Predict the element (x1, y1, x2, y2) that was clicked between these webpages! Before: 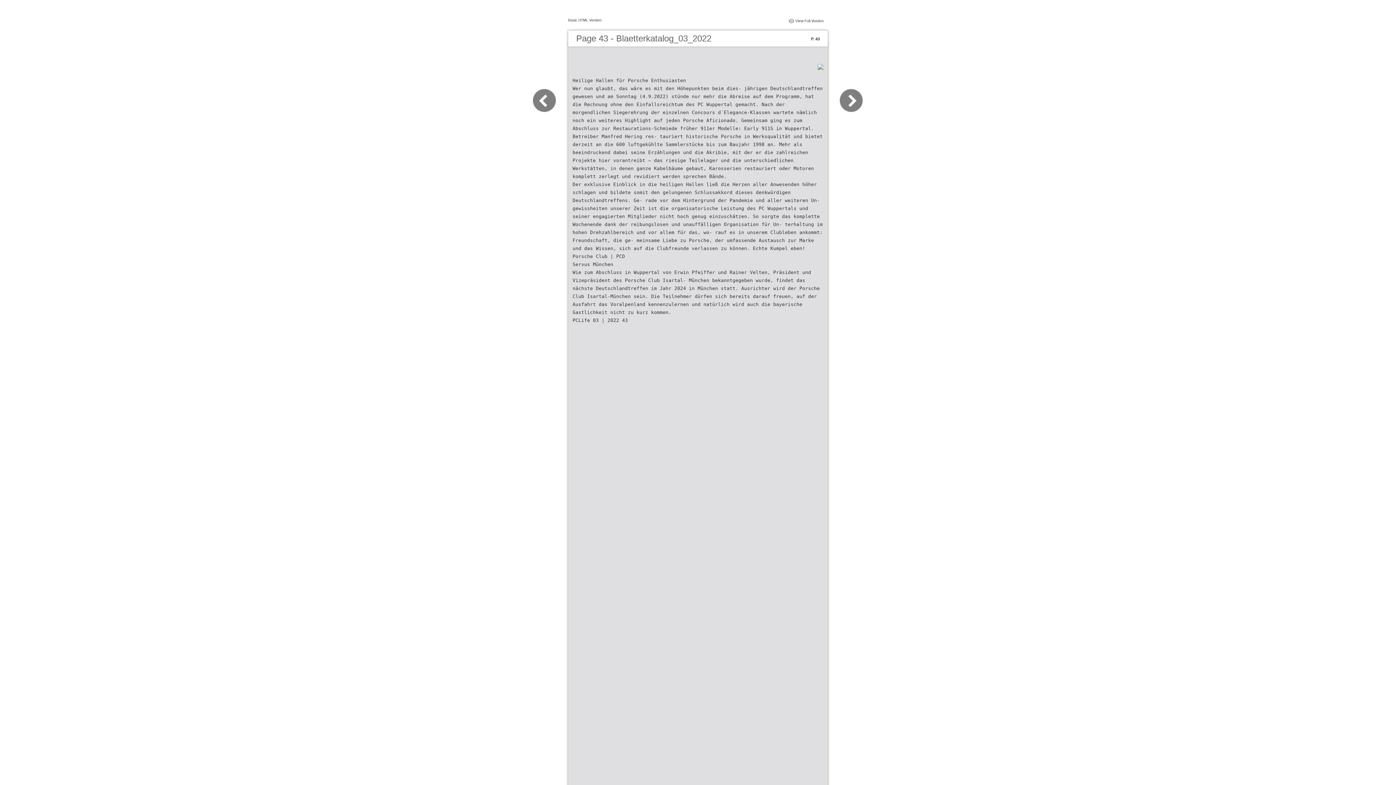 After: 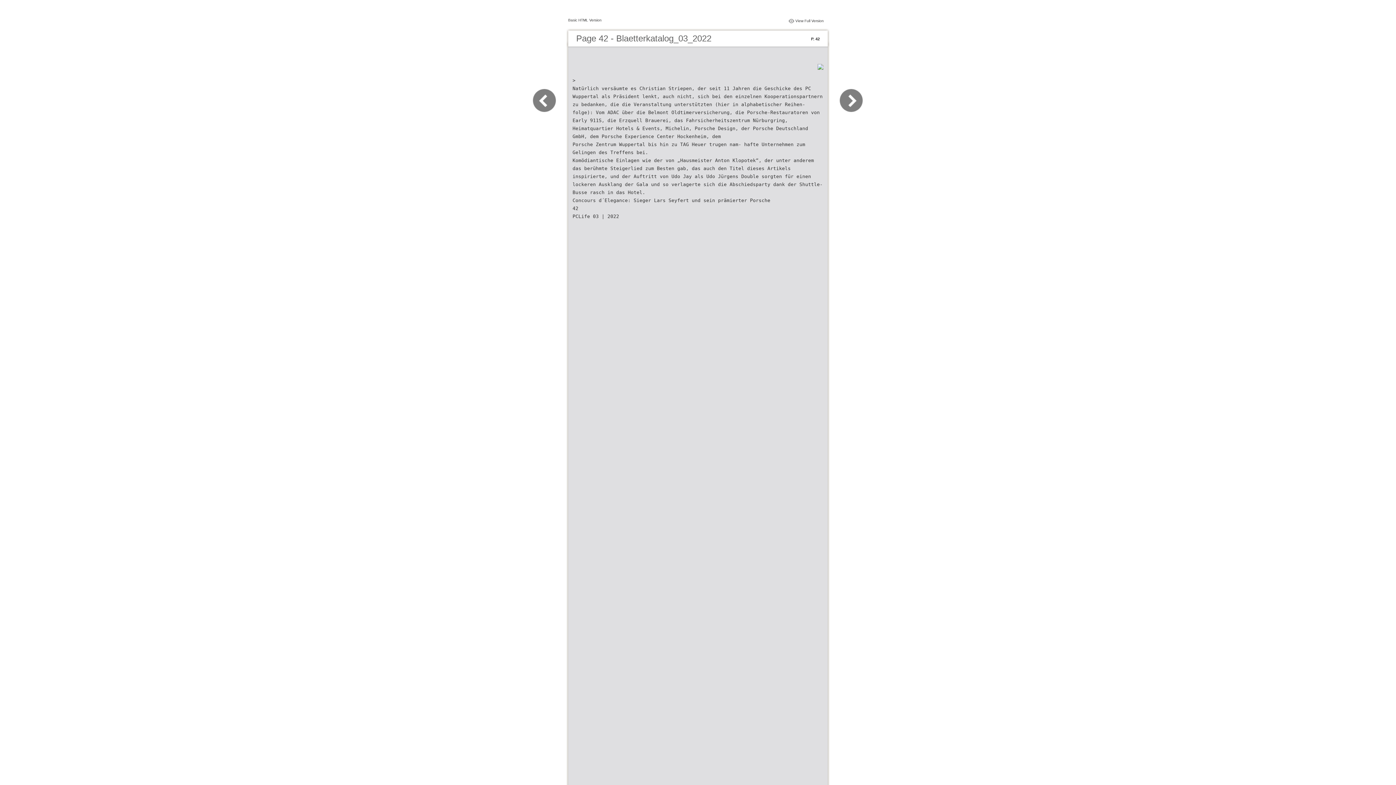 Action: bbox: (532, 109, 565, 116)